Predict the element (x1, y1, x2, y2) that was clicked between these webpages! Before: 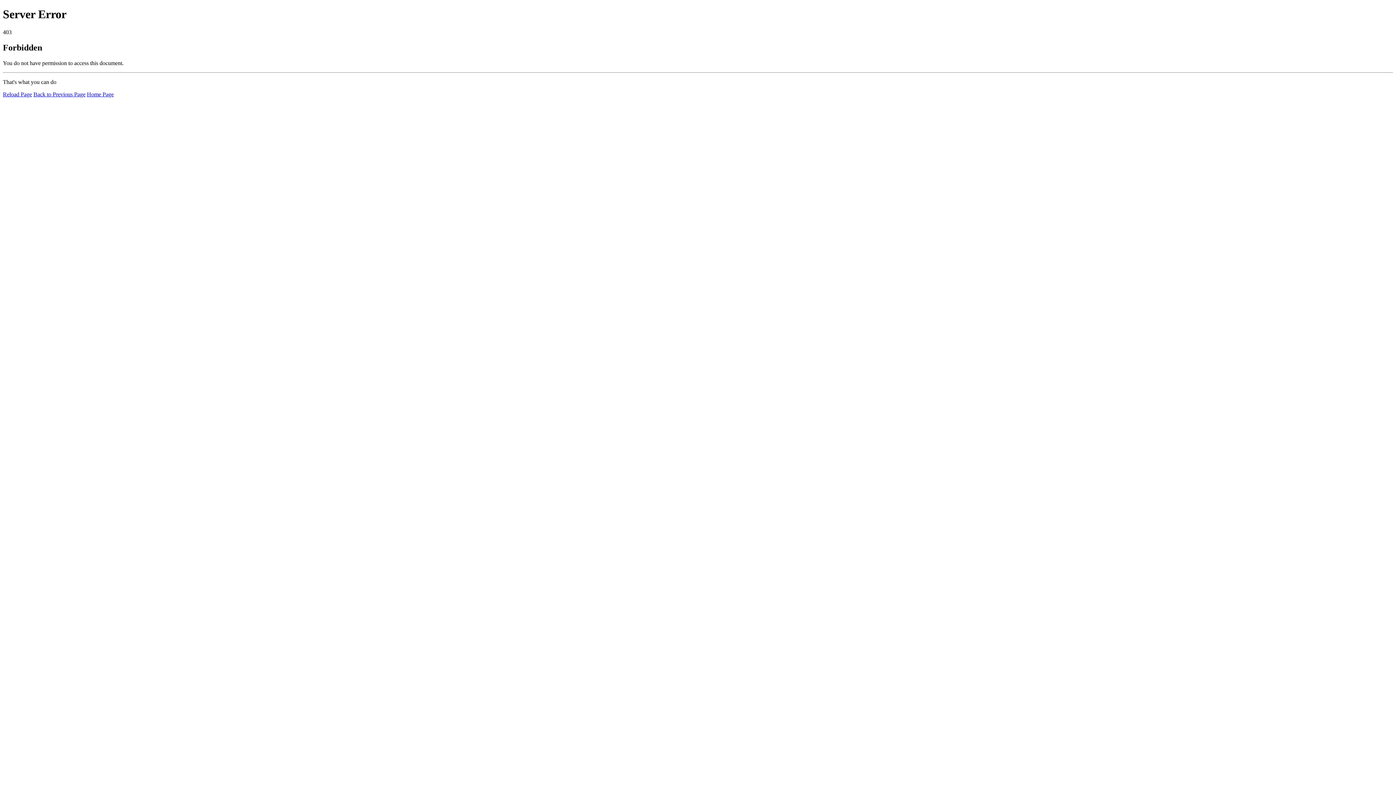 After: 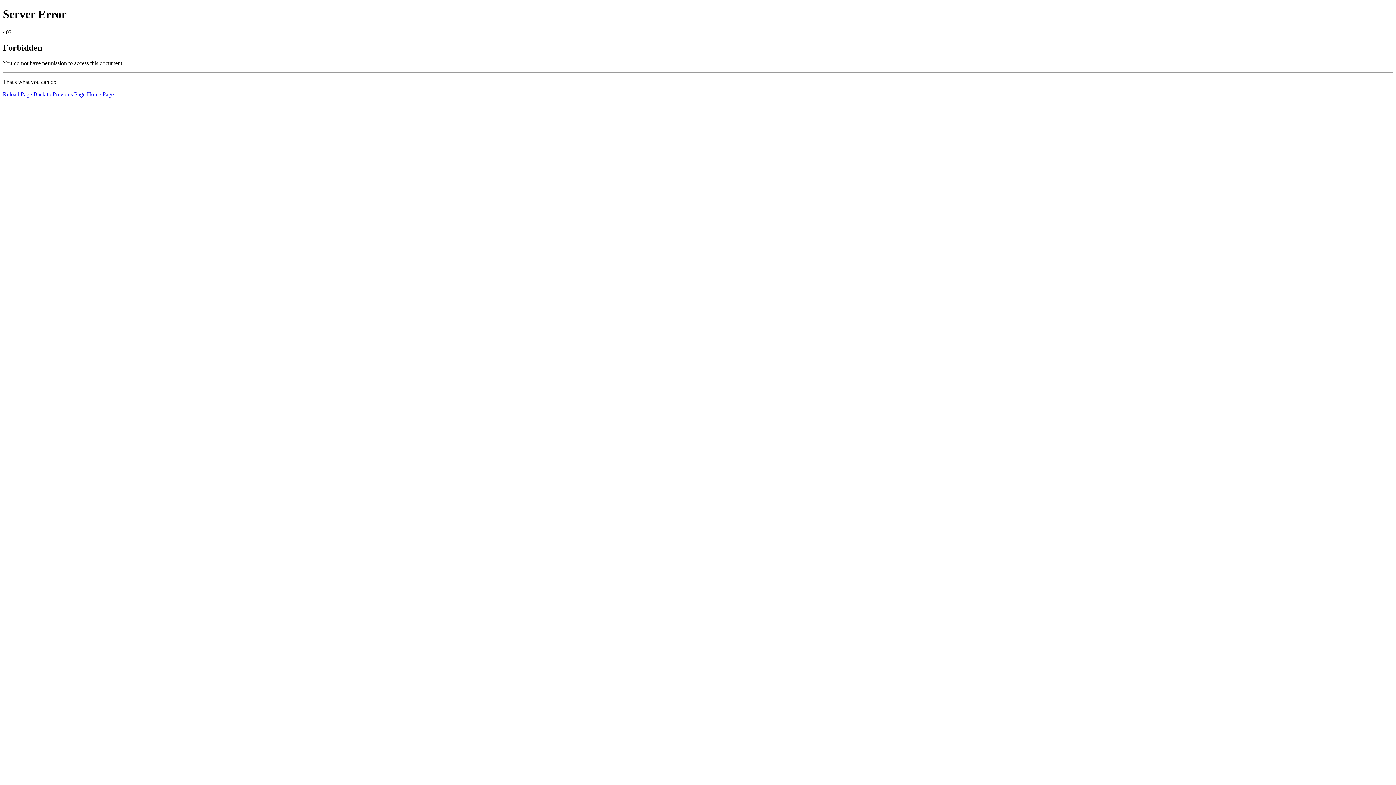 Action: label: Reload Page bbox: (2, 91, 32, 97)